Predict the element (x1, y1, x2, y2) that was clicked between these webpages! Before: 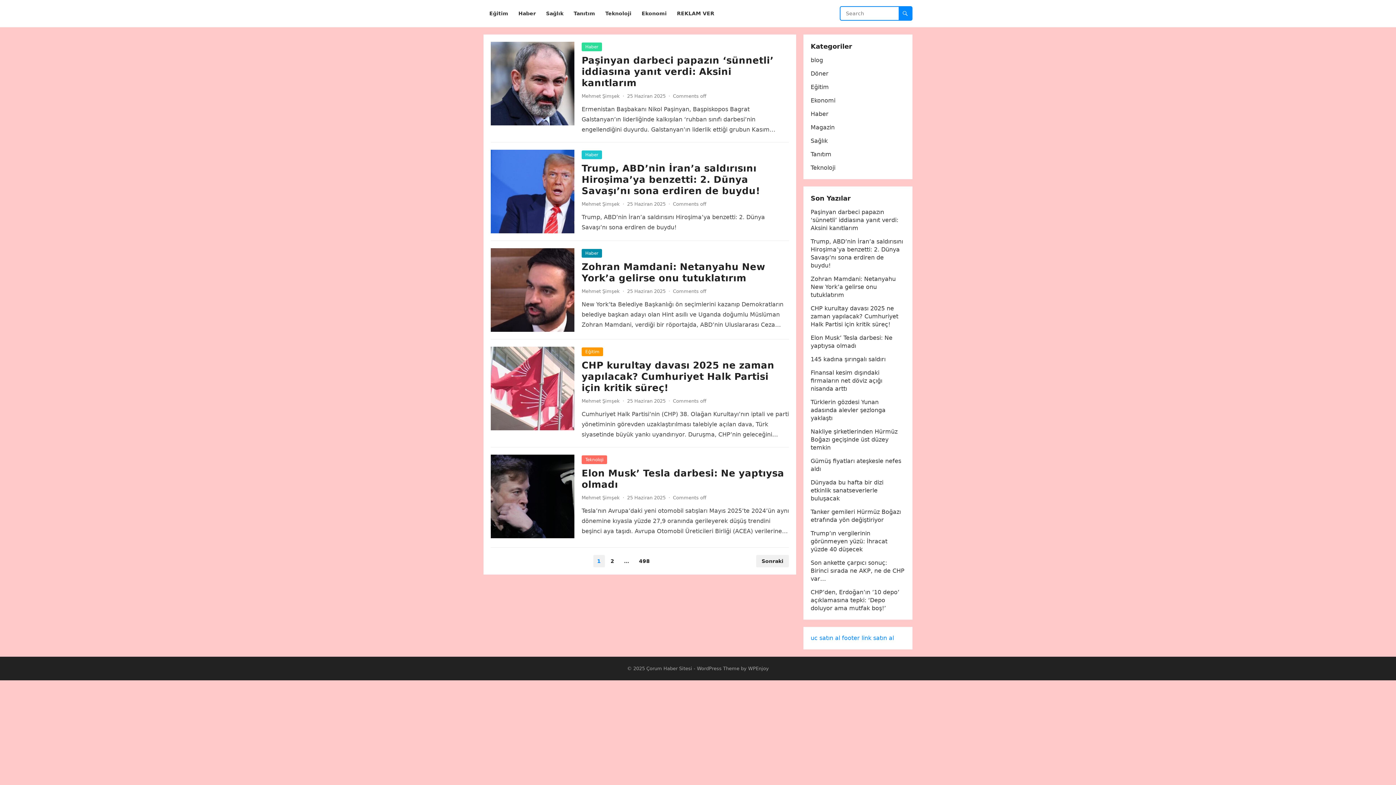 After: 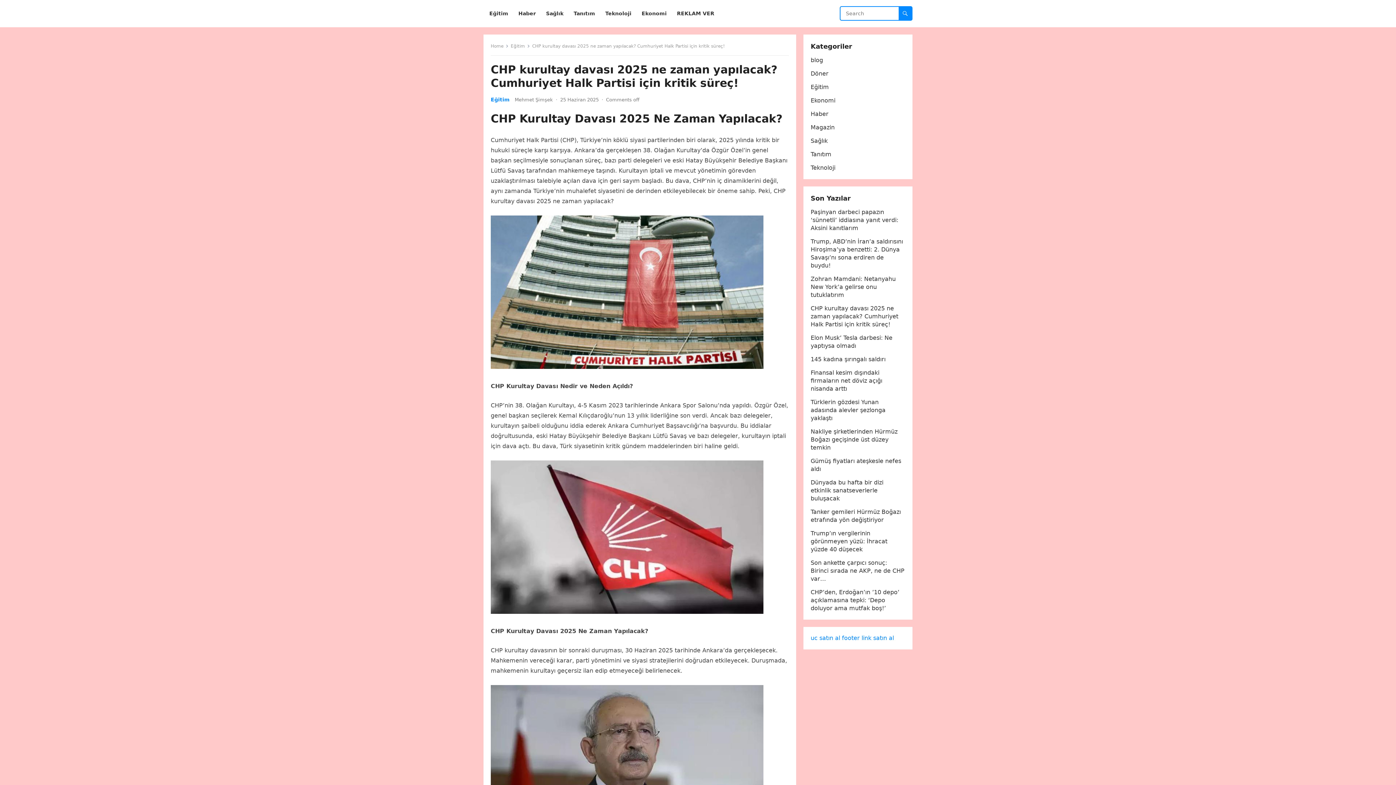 Action: bbox: (810, 305, 898, 328) label: CHP kurultay davası 2025 ne zaman yapılacak? Cumhuriyet Halk Partisi için kritik süreç!